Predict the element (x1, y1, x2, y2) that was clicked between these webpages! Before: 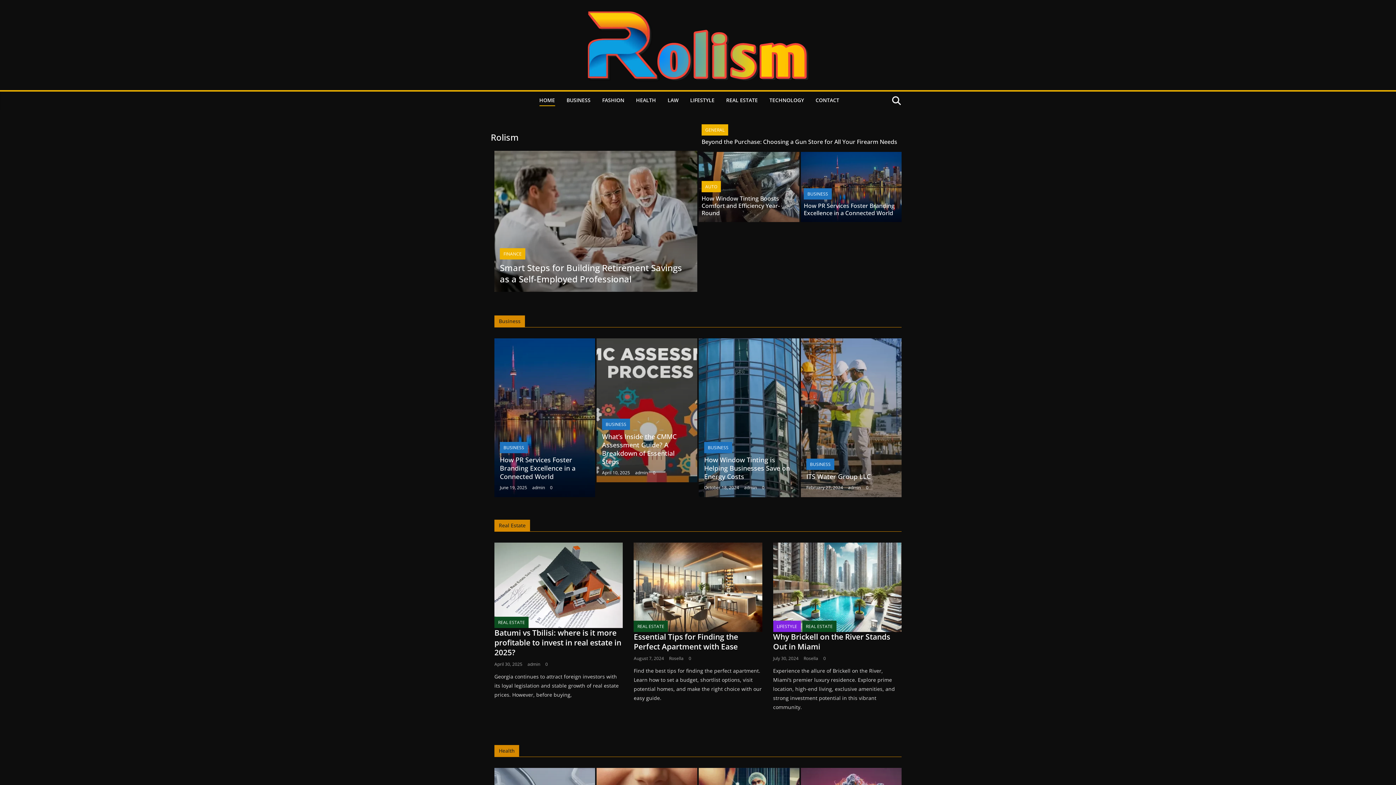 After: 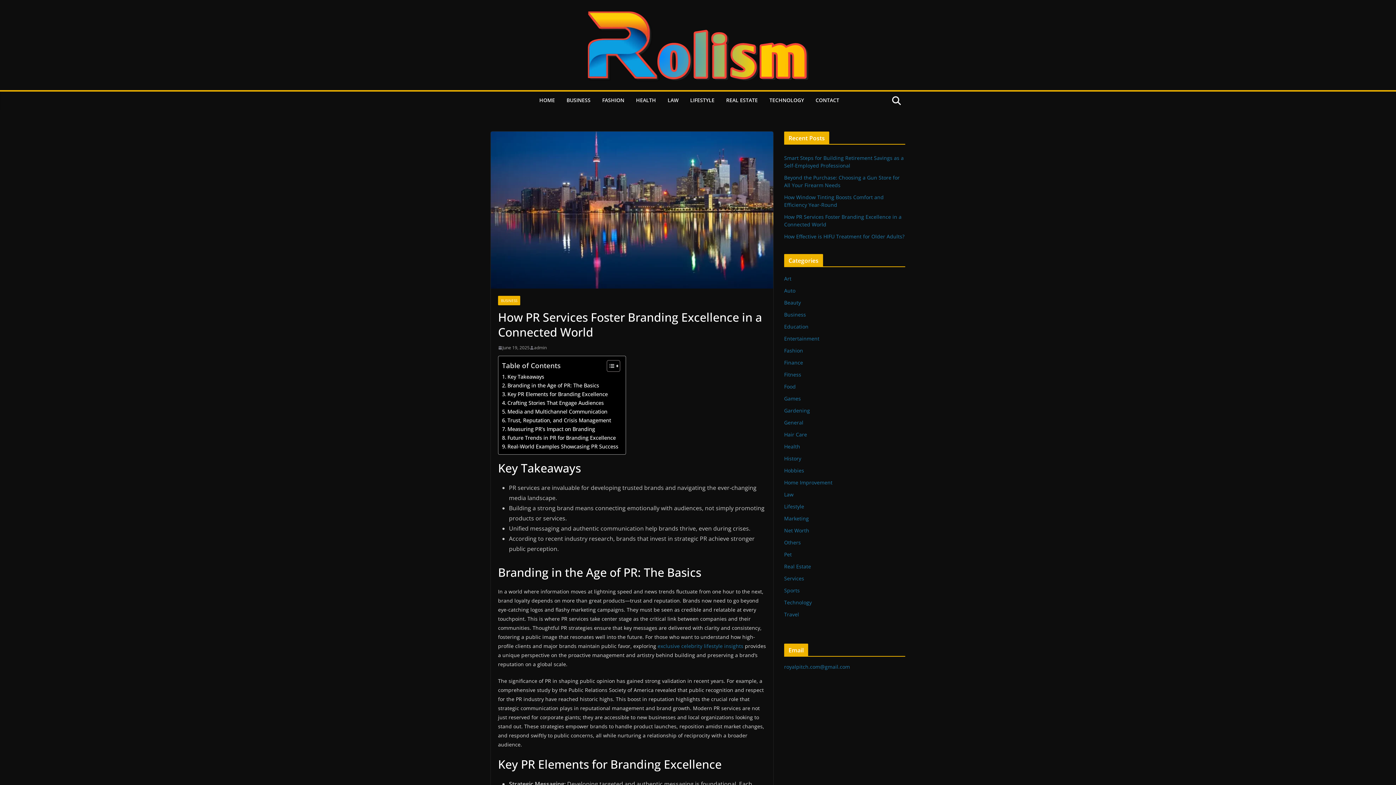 Action: bbox: (500, 455, 575, 481) label: How PR Services Foster Branding Excellence in a Connected World